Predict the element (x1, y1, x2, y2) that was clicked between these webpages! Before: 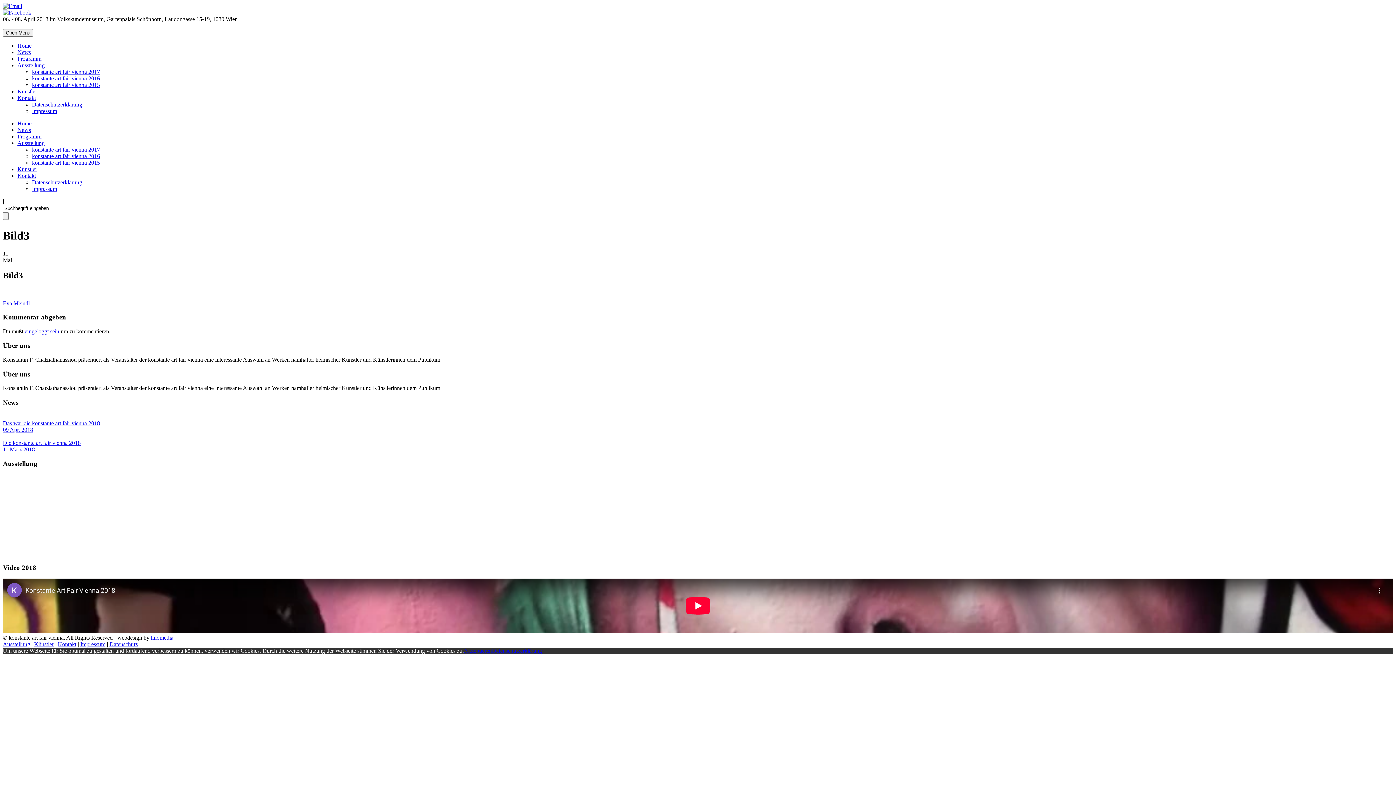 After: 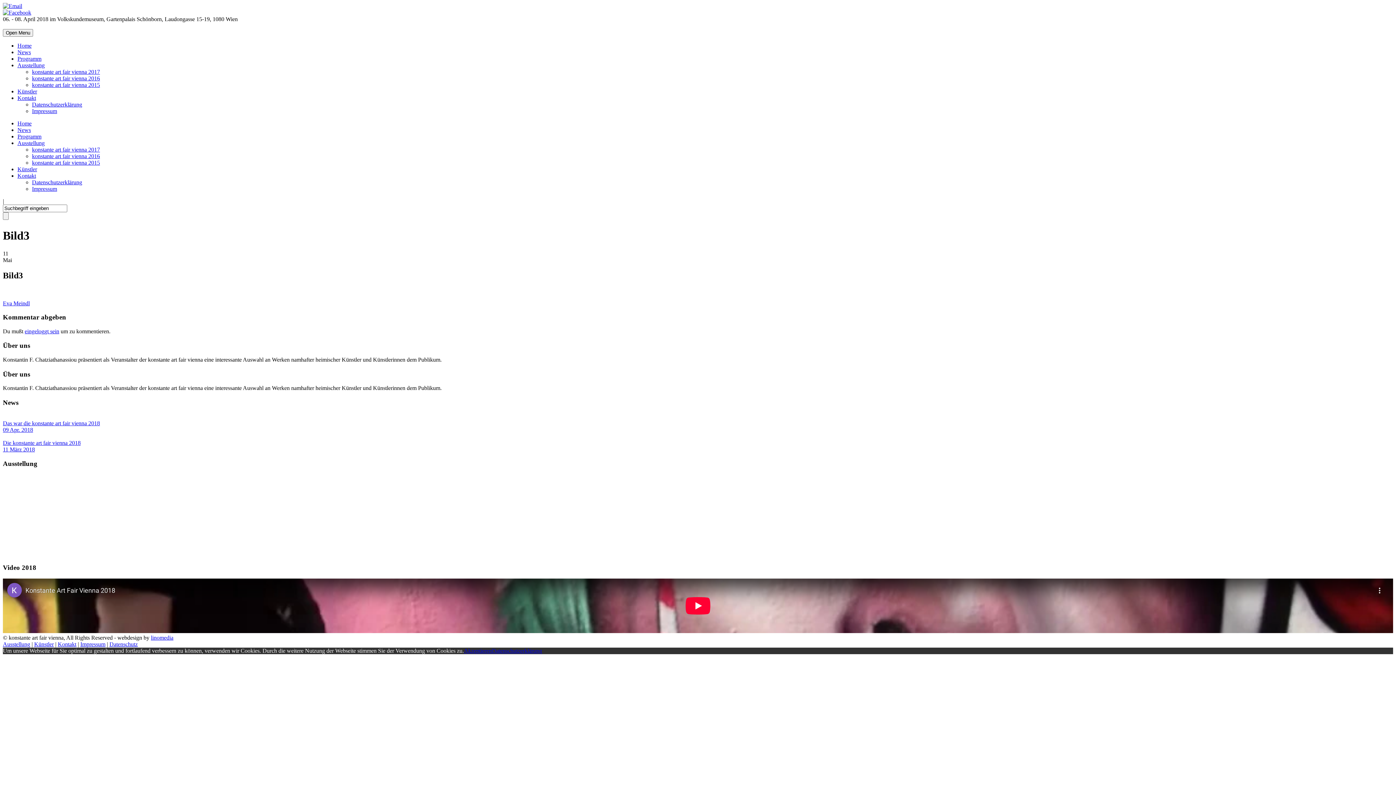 Action: bbox: (150, 634, 173, 641) label: linomedia